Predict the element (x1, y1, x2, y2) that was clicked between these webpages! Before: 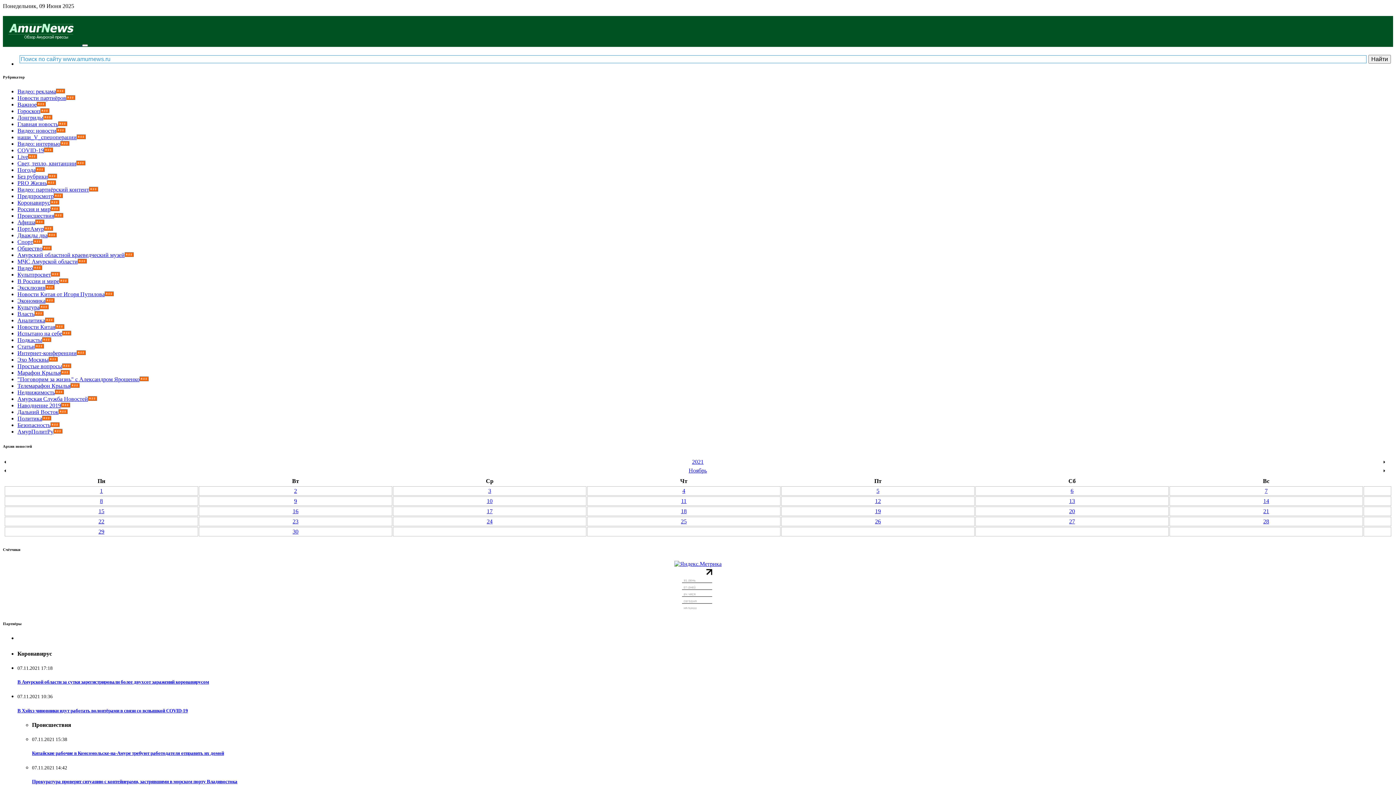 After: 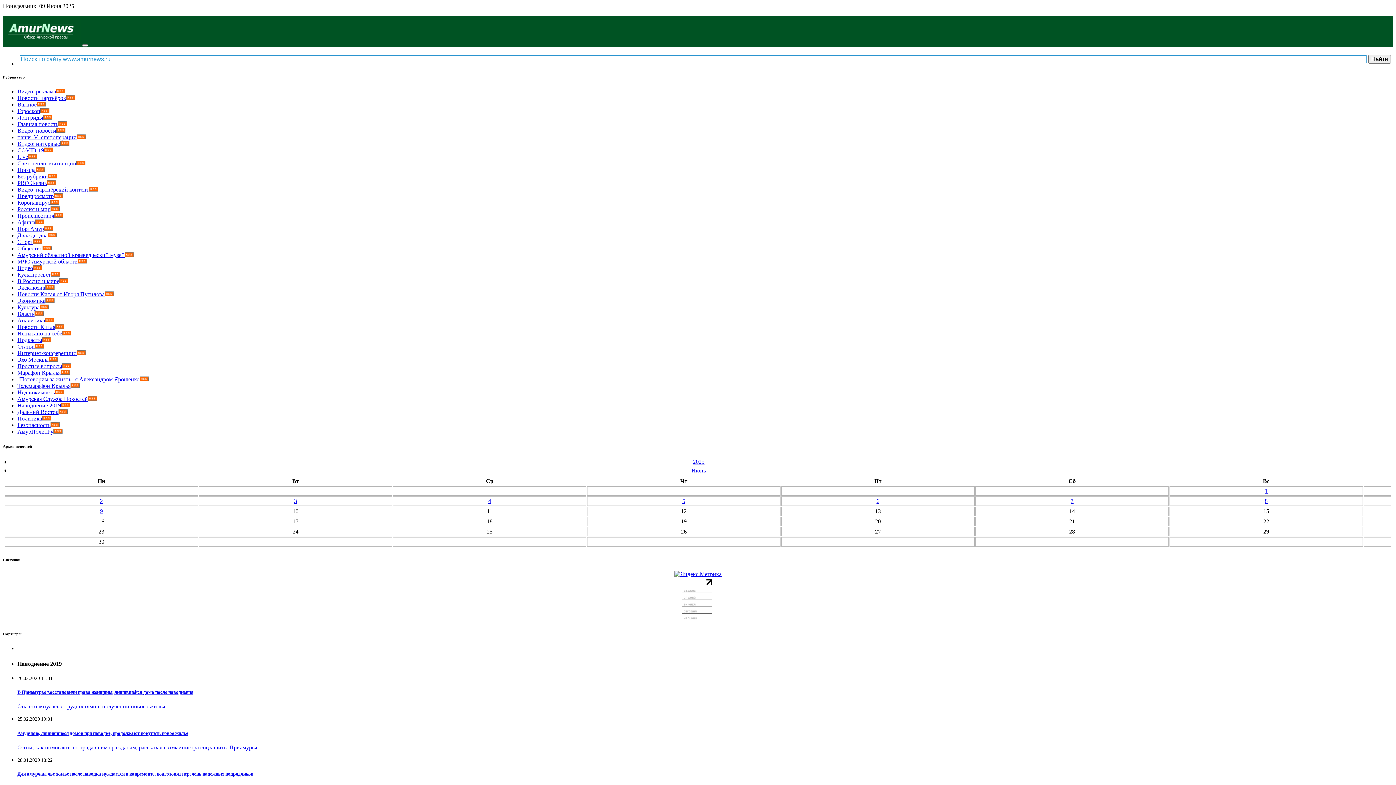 Action: bbox: (17, 402, 61, 408) label: Наводнение 2019